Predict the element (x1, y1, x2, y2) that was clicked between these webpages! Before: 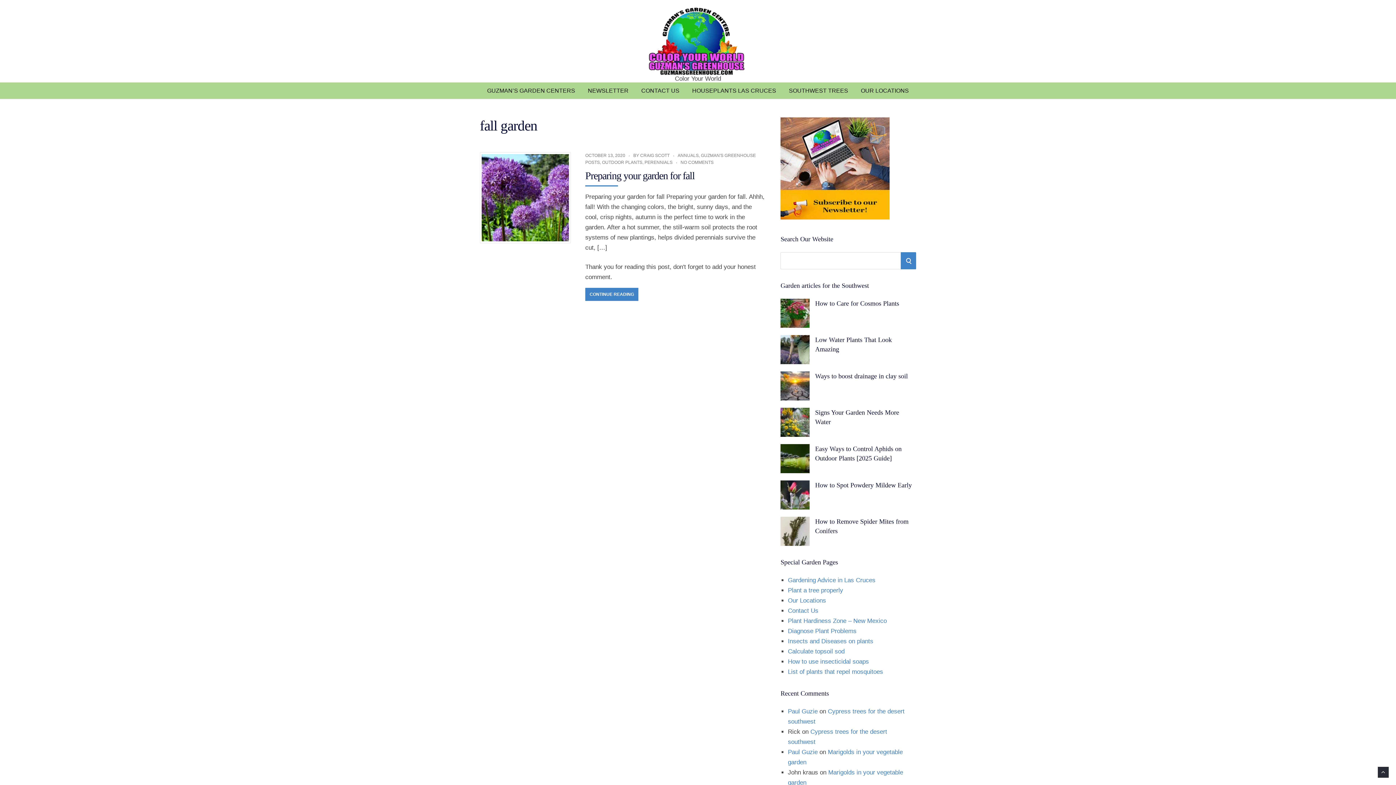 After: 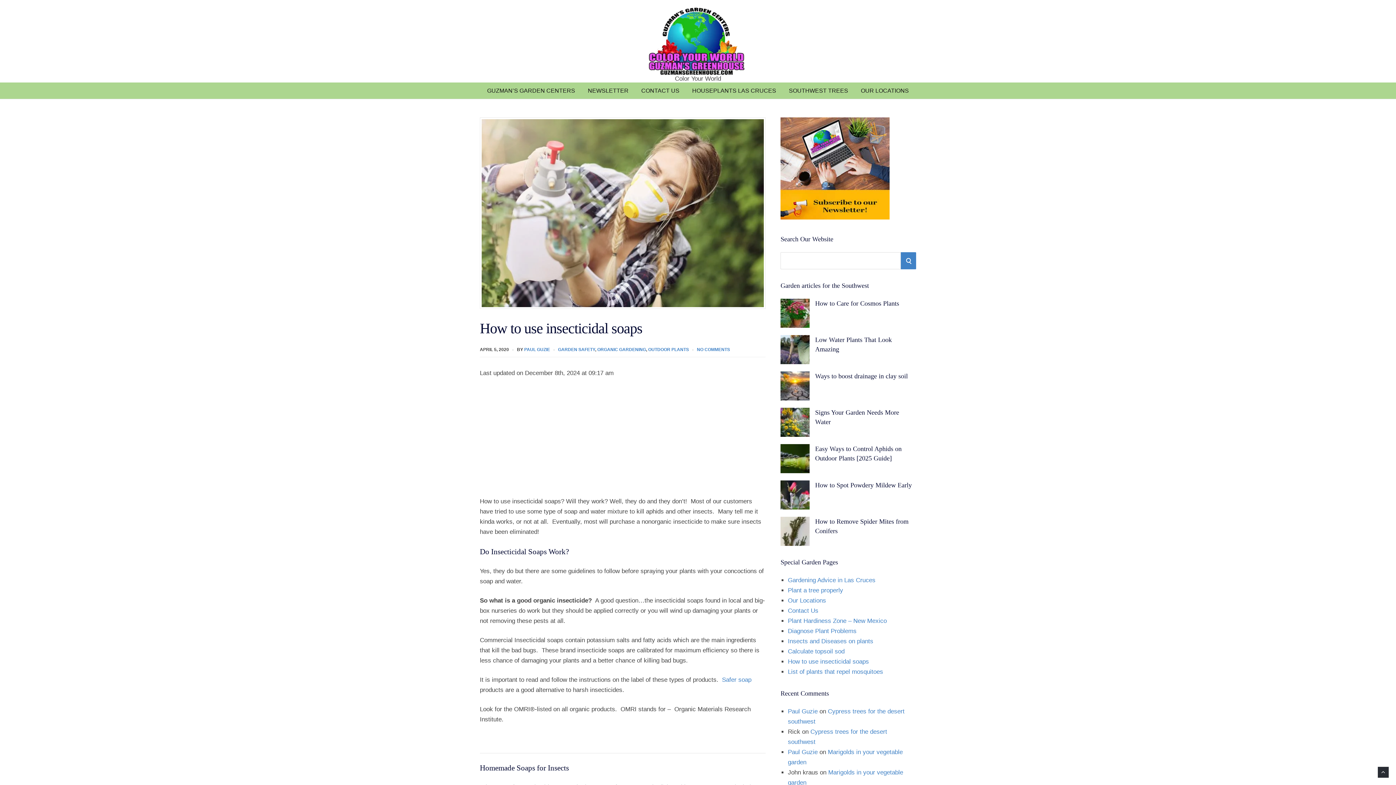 Action: label: How to use insecticidal soaps bbox: (788, 658, 869, 665)